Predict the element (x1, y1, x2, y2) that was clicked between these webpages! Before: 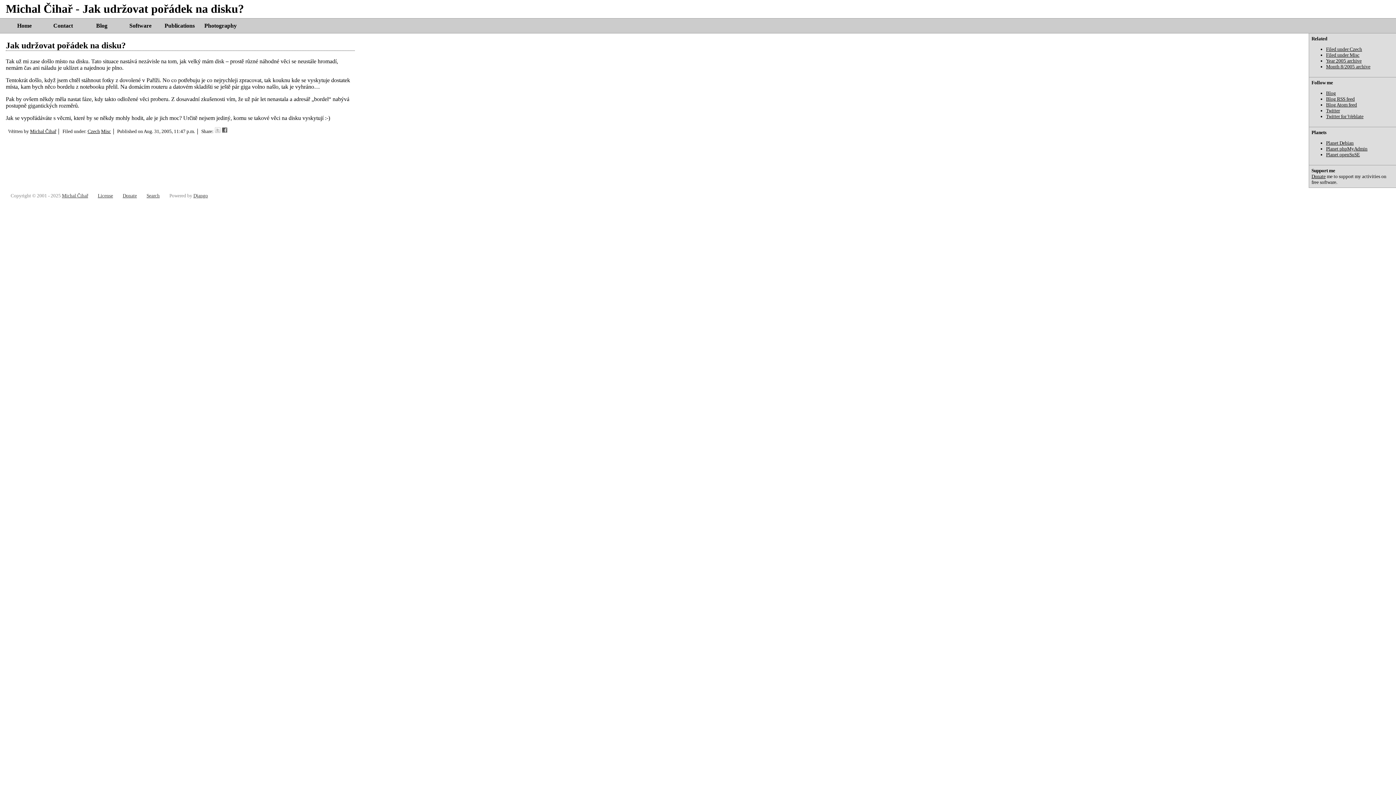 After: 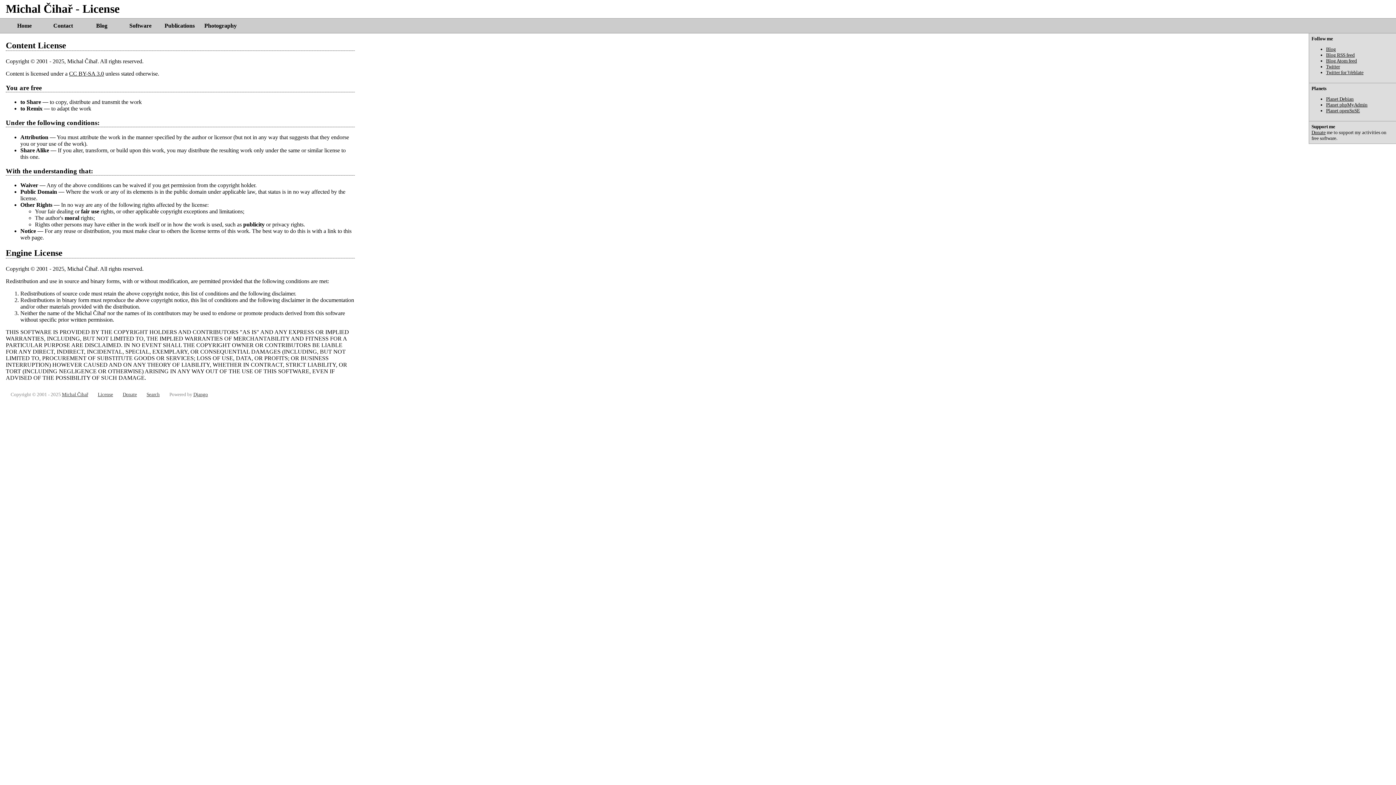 Action: bbox: (97, 192, 113, 198) label: License